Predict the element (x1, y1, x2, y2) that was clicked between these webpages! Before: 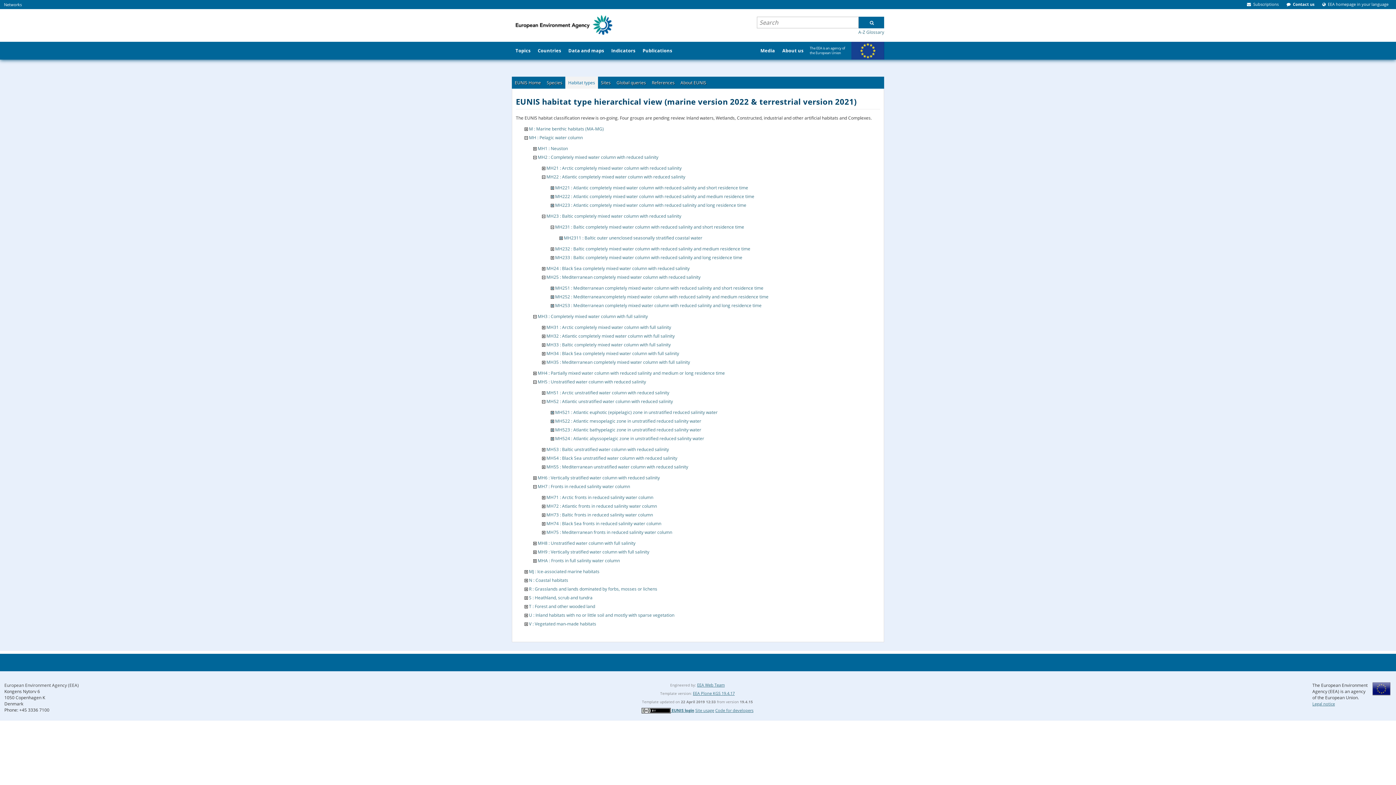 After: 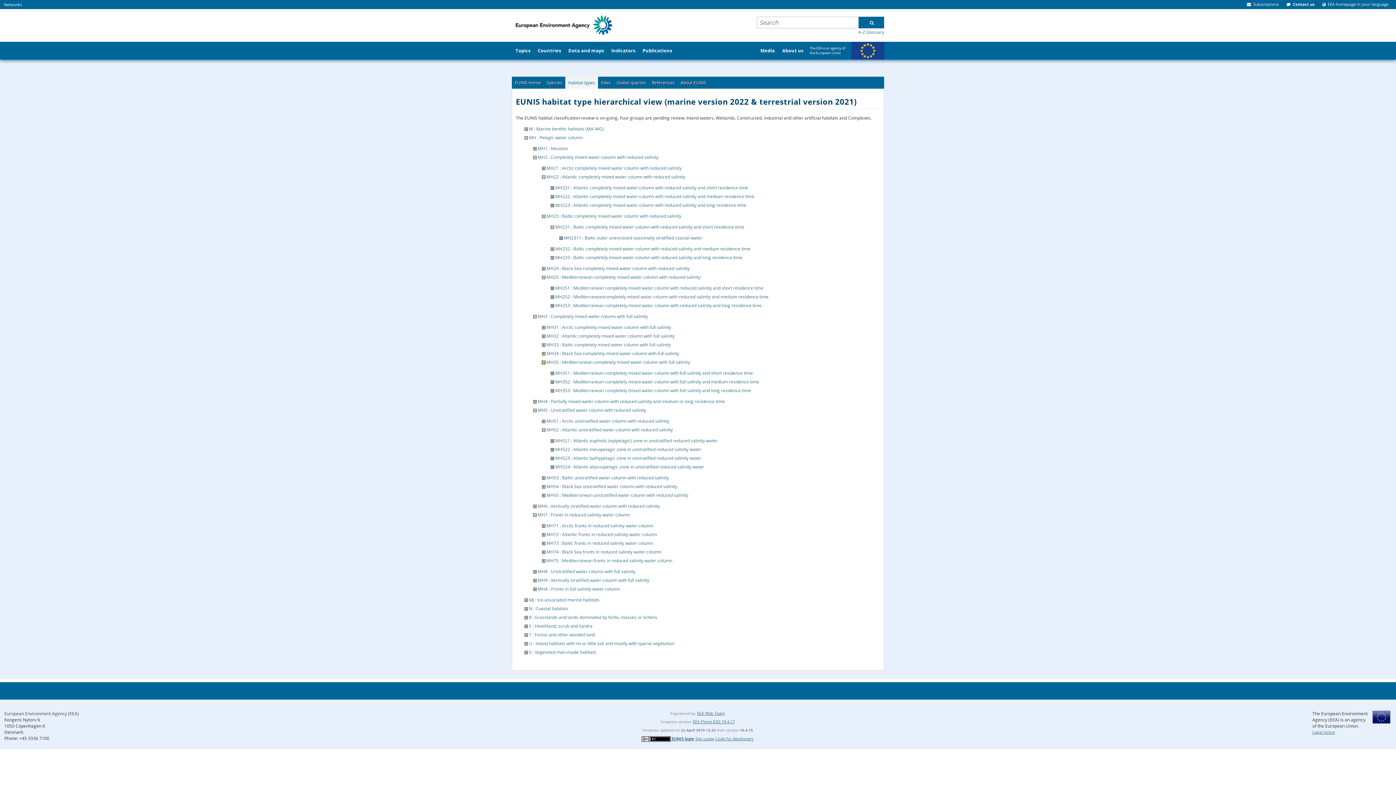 Action: bbox: (542, 359, 545, 365)